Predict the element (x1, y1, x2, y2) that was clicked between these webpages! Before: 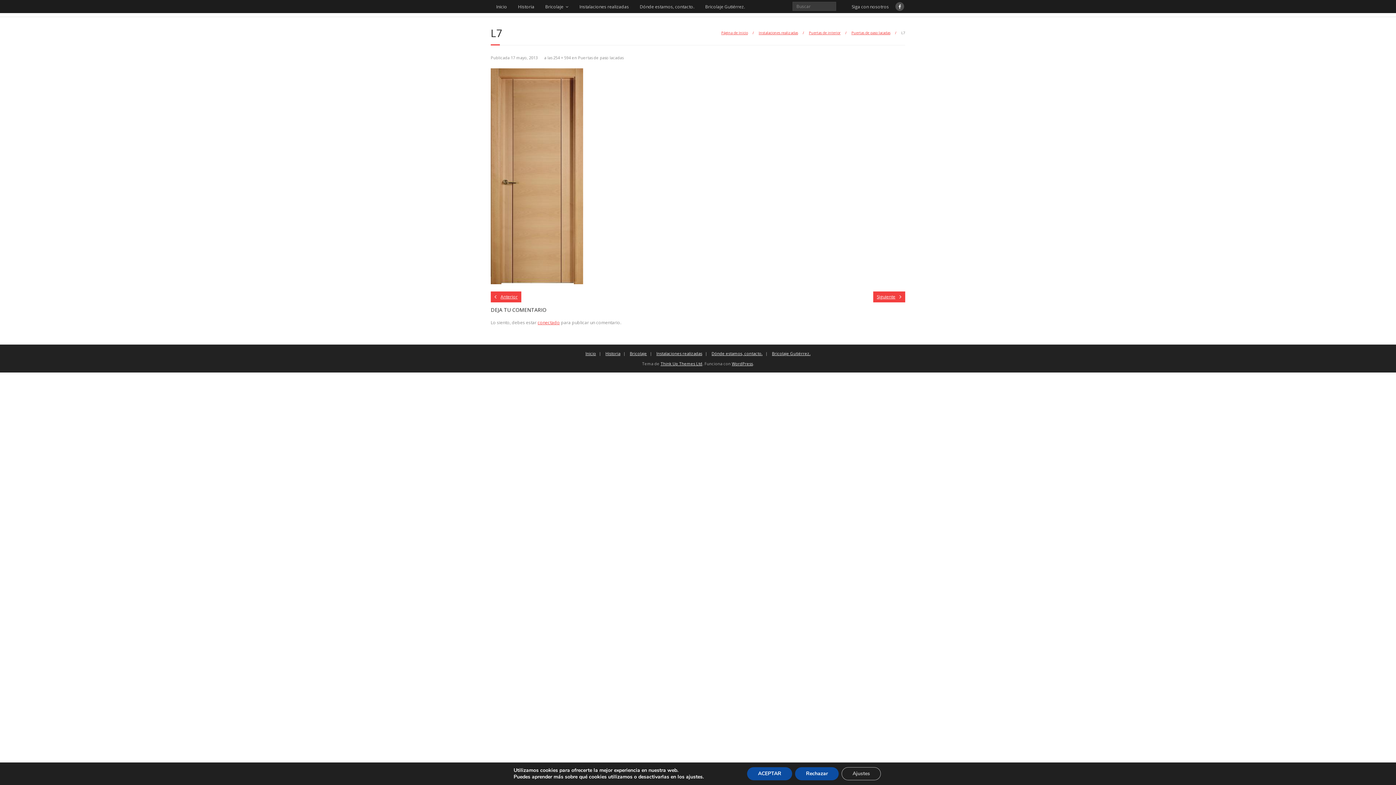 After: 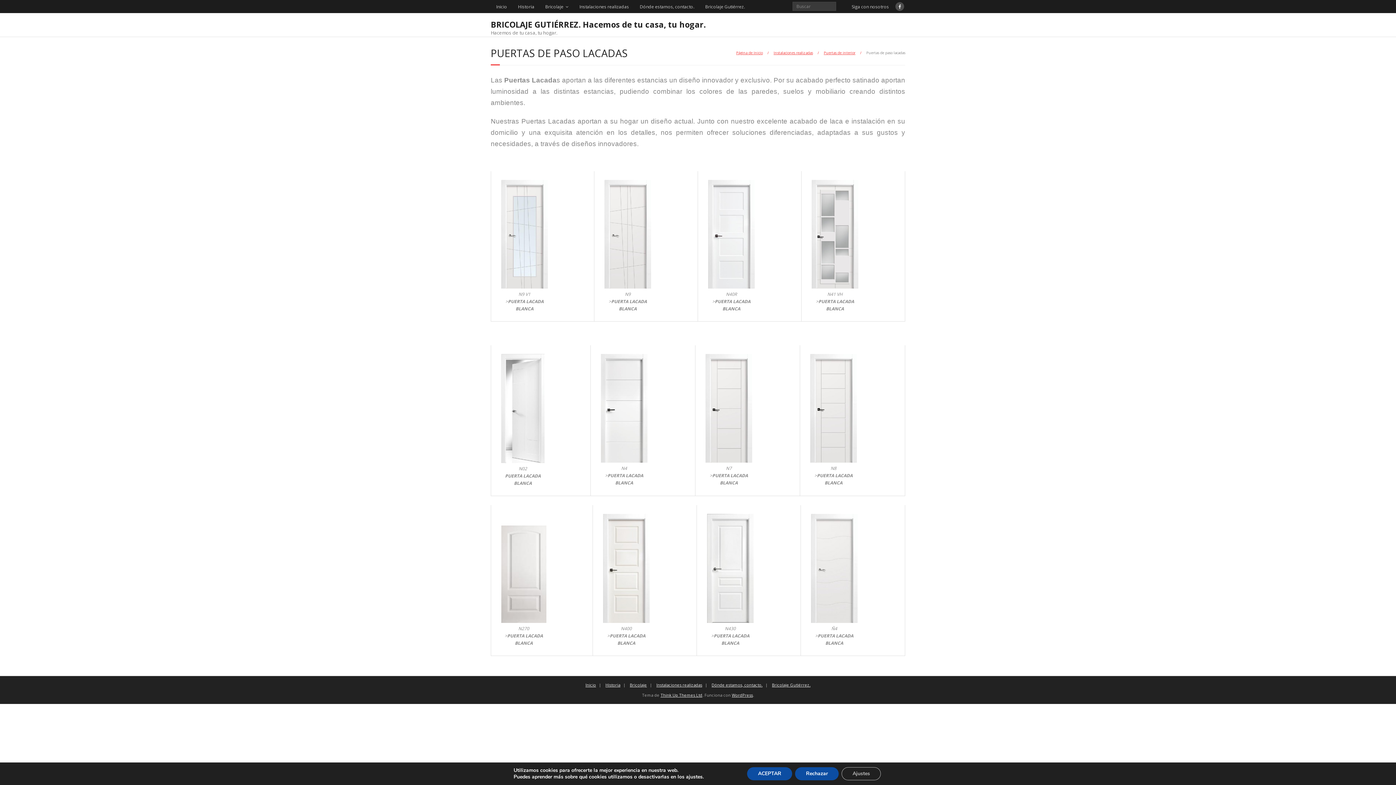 Action: bbox: (851, 30, 890, 35) label: Puertas de paso lacadas